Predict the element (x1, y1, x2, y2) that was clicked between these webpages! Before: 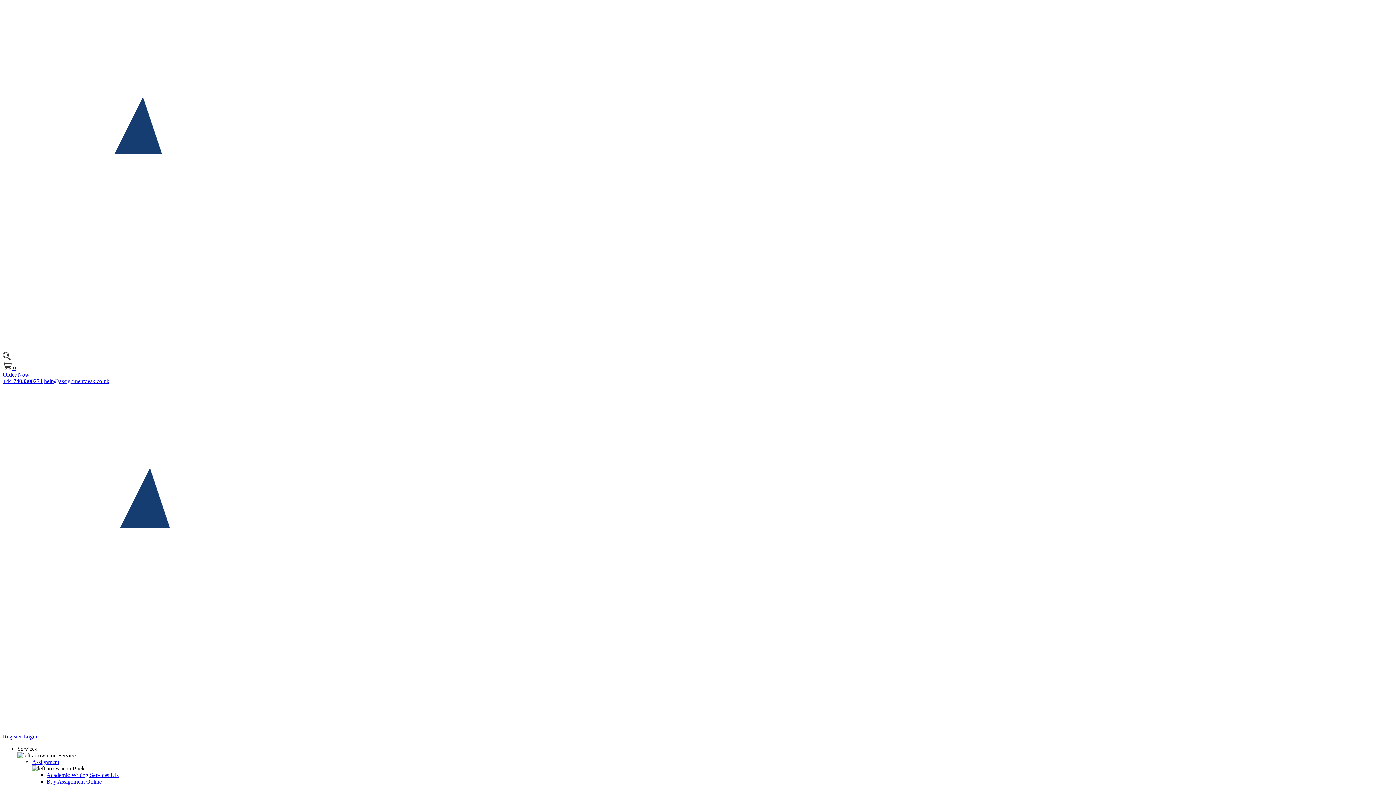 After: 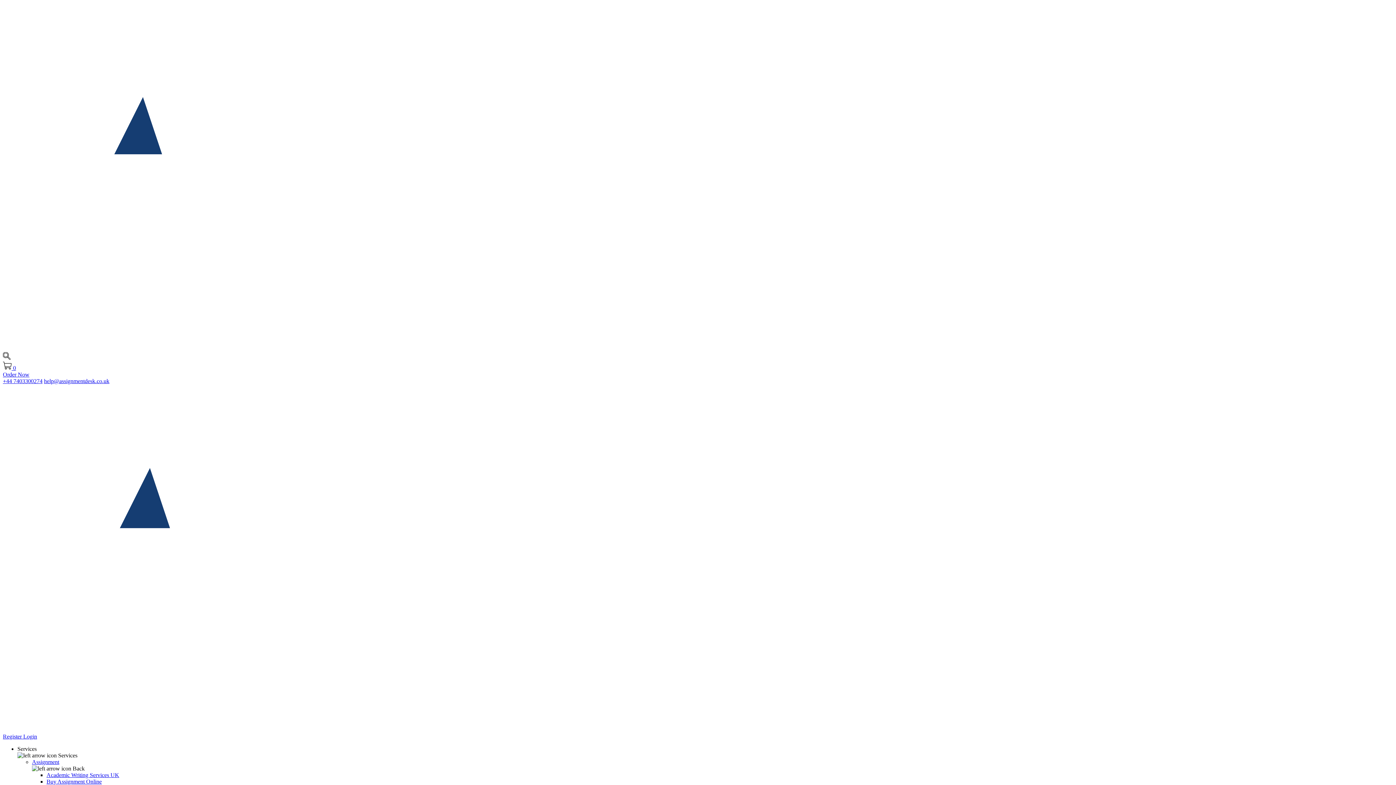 Action: label: call bbox: (2, 378, 42, 384)